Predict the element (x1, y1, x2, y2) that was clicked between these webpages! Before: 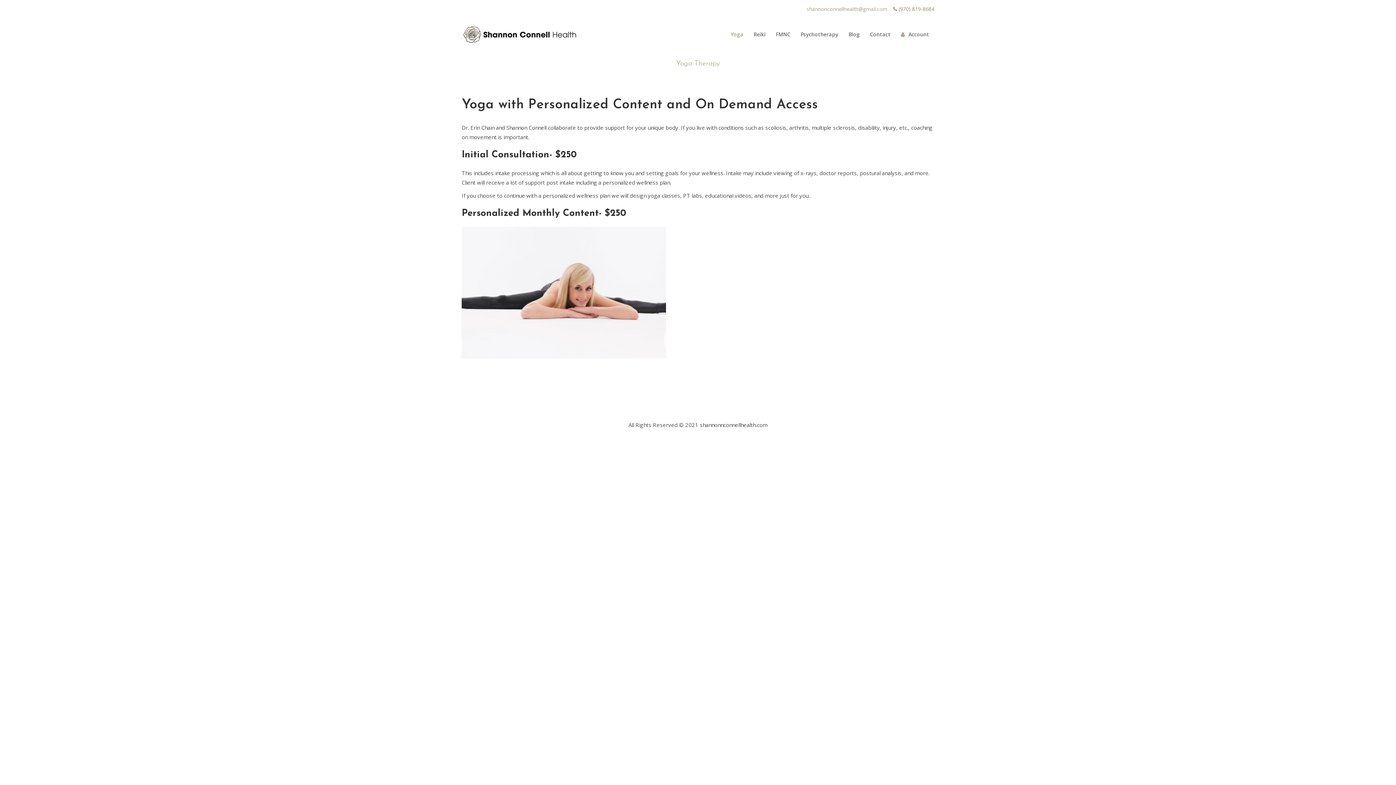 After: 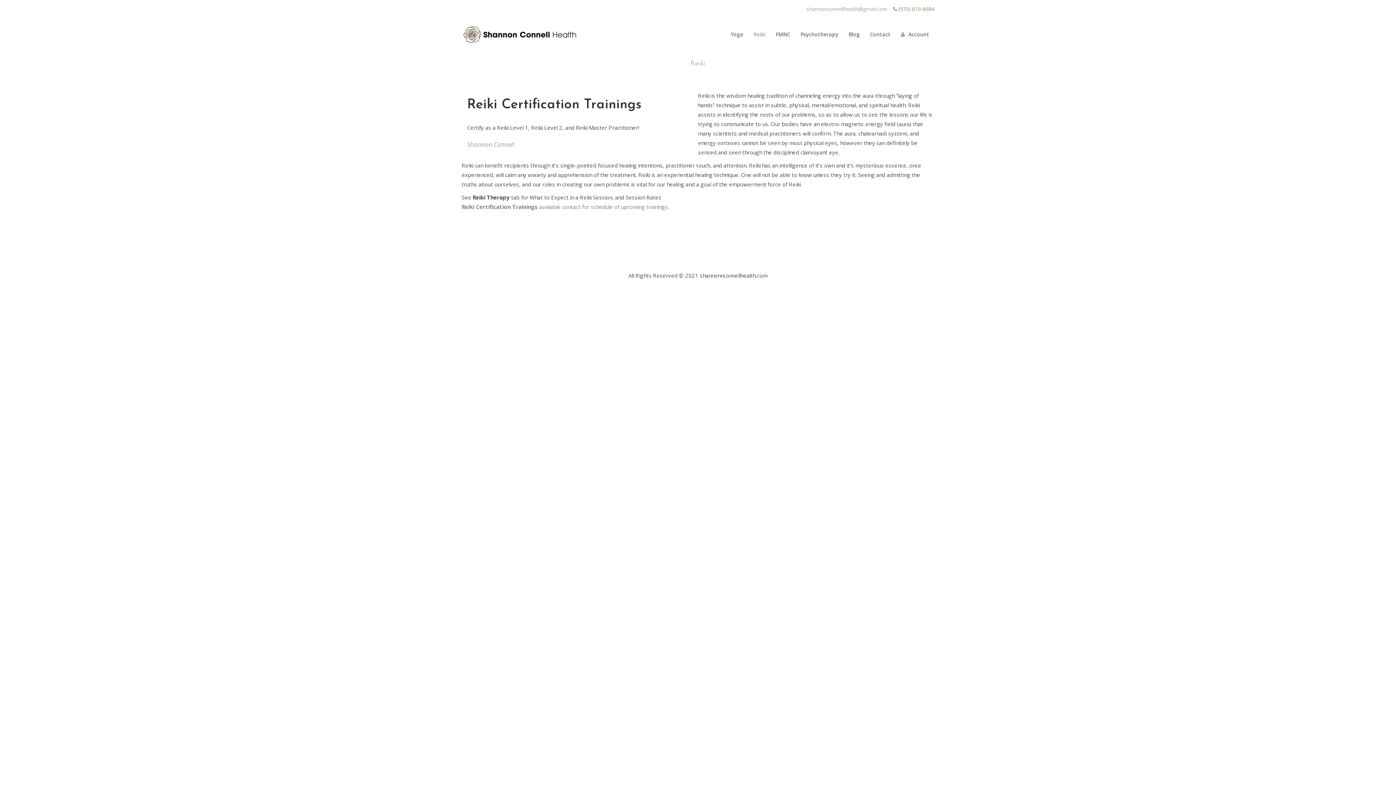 Action: label: Reiki bbox: (748, 18, 770, 50)